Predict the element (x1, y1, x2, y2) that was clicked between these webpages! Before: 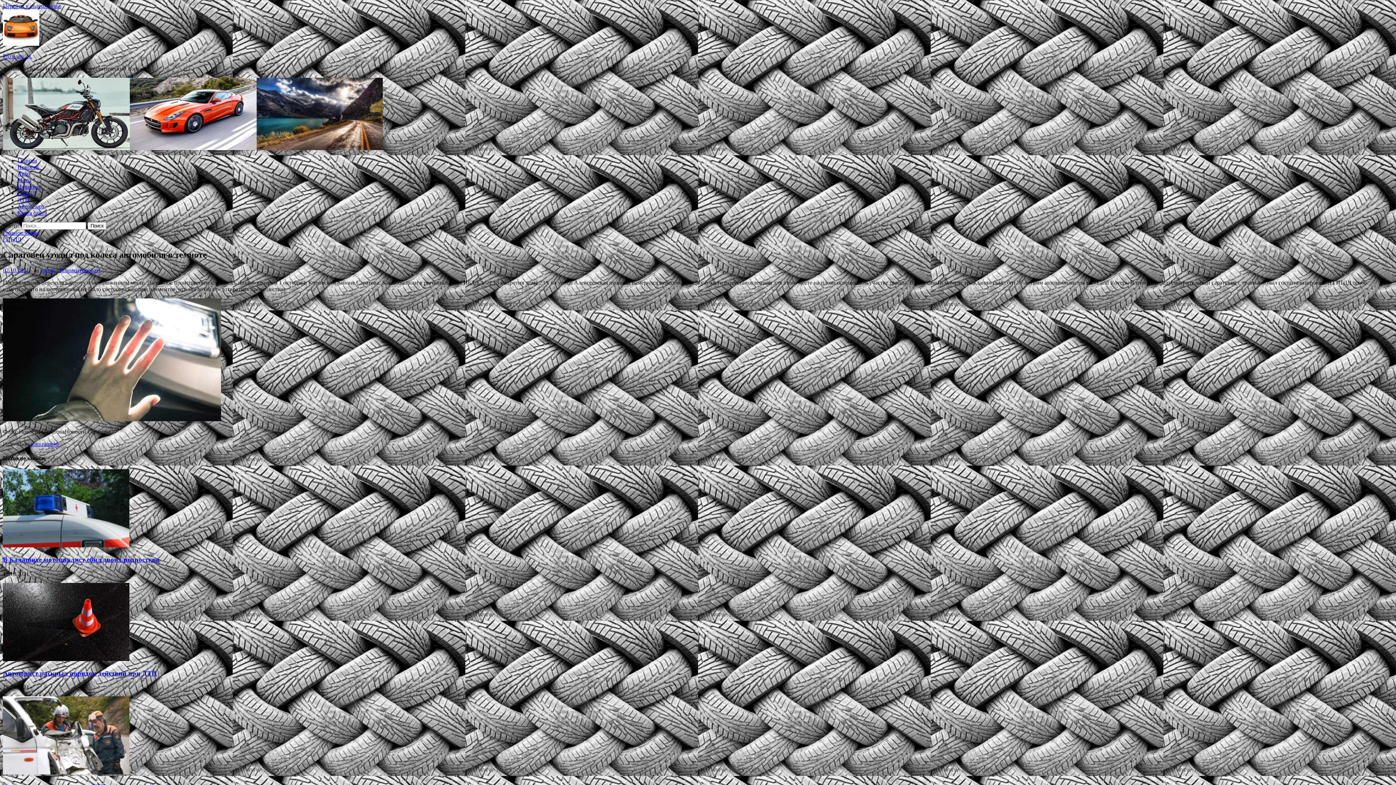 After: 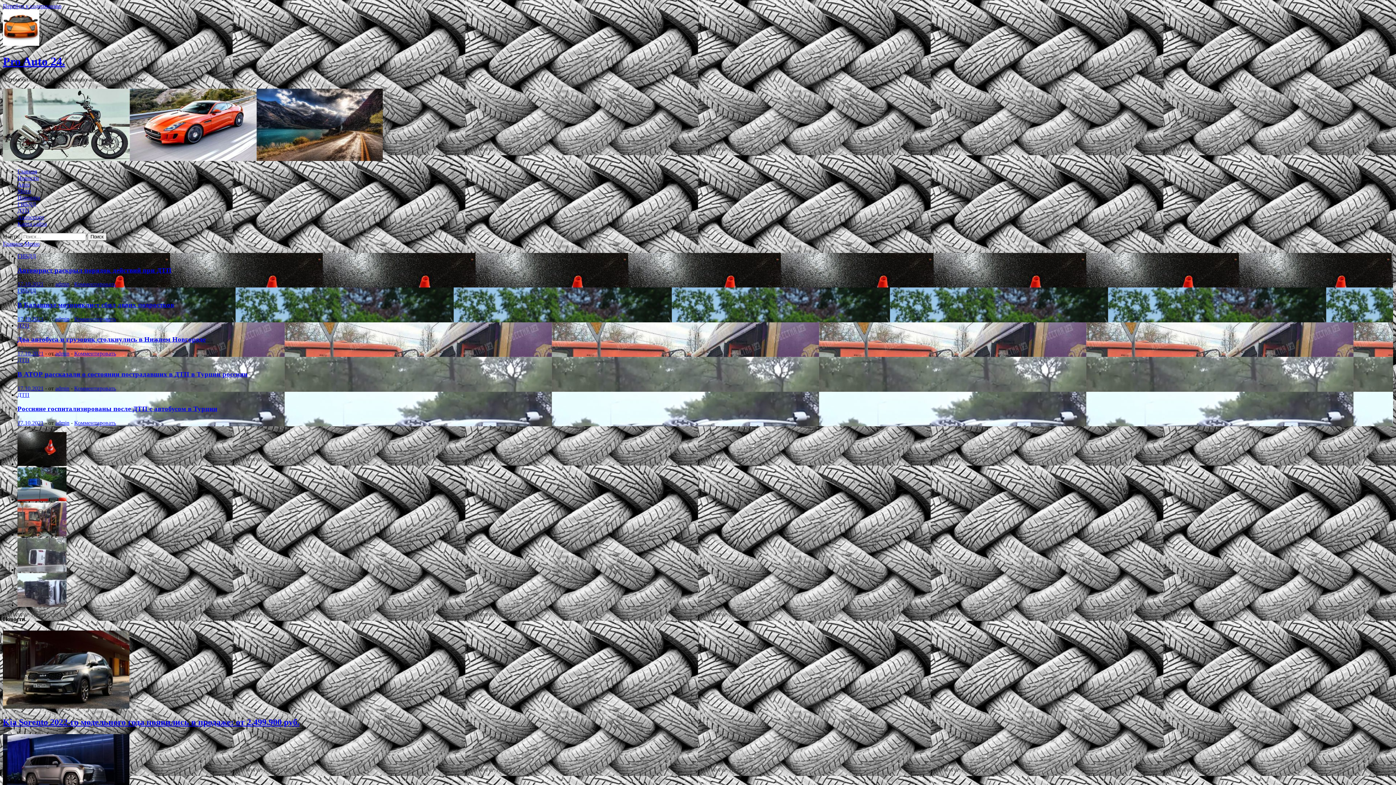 Action: bbox: (2, 40, 39, 46)